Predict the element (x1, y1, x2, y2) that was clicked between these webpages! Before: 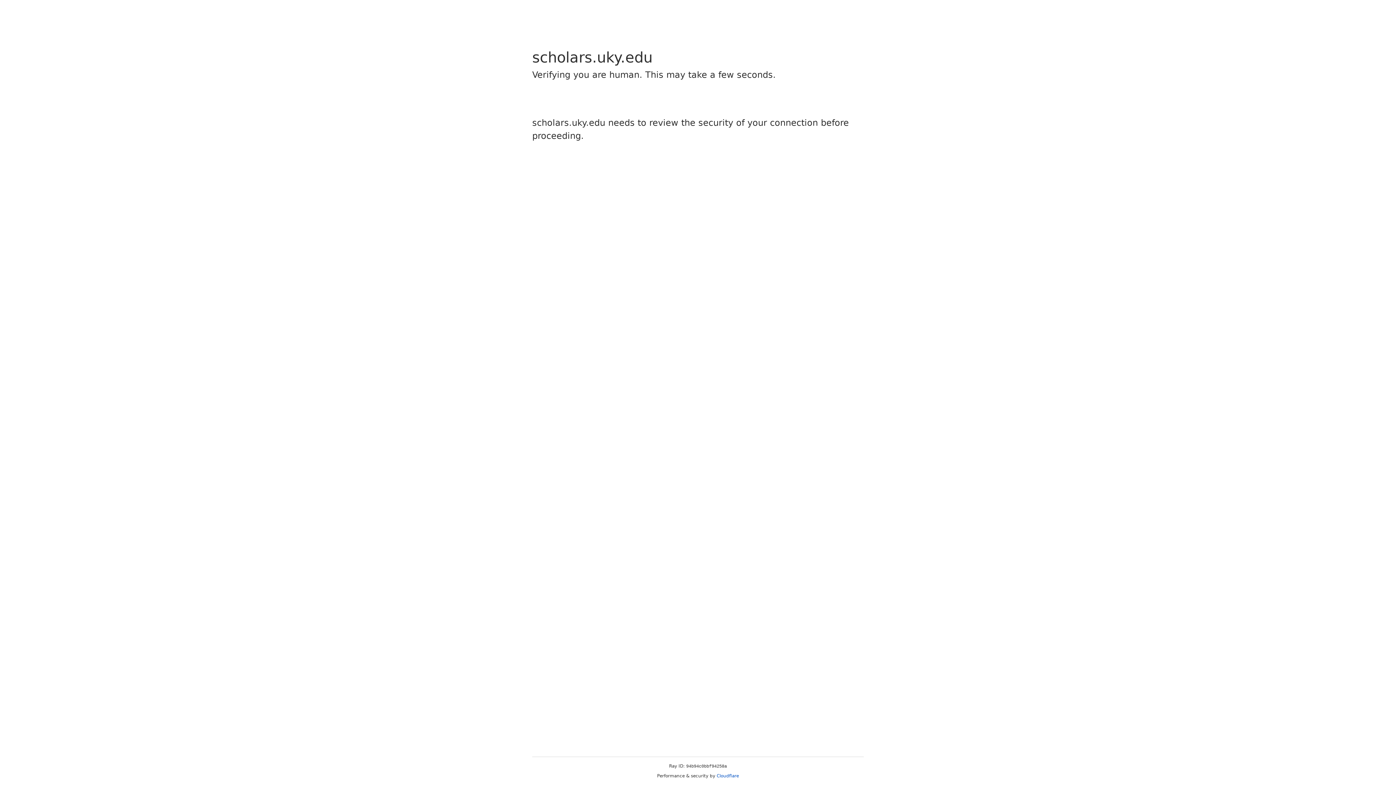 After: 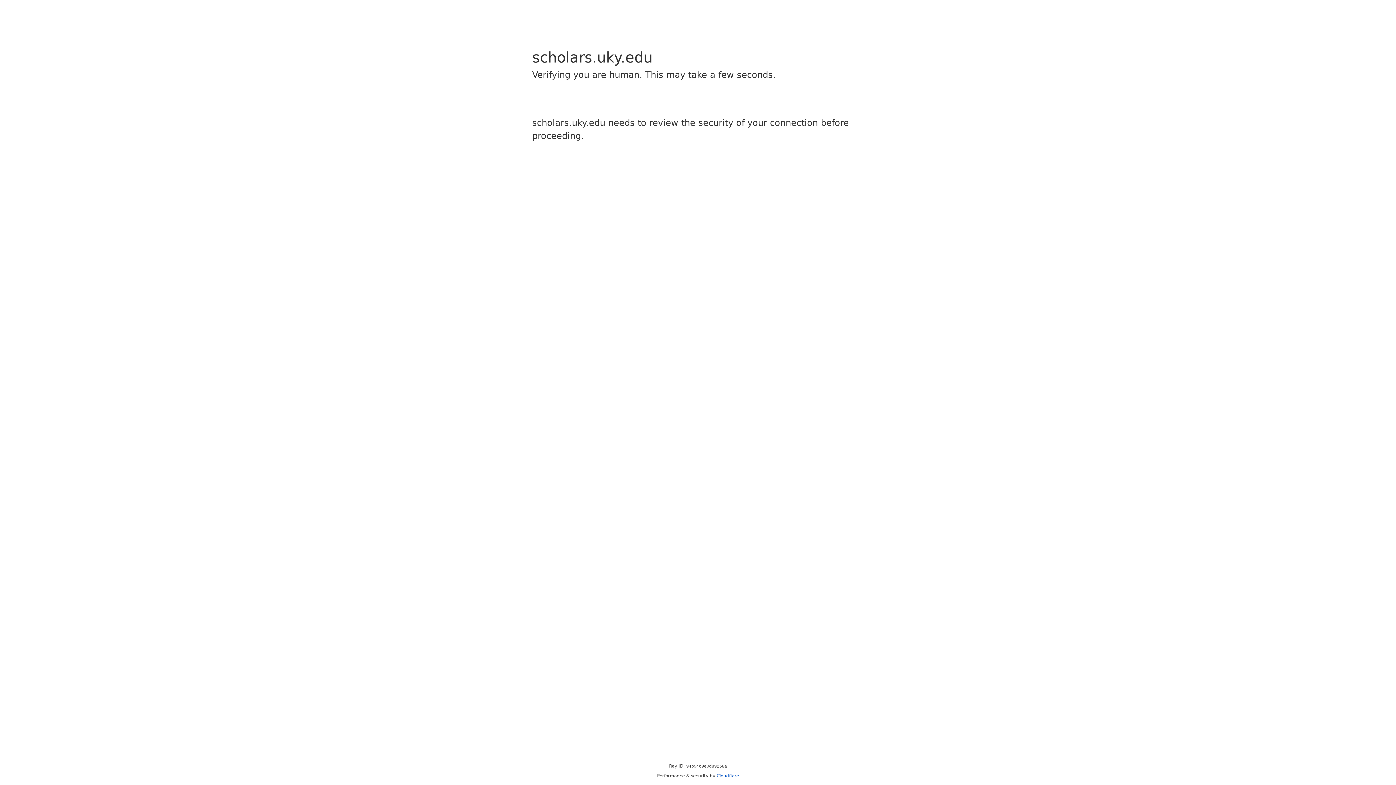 Action: bbox: (716, 773, 739, 778) label: Cloudflare